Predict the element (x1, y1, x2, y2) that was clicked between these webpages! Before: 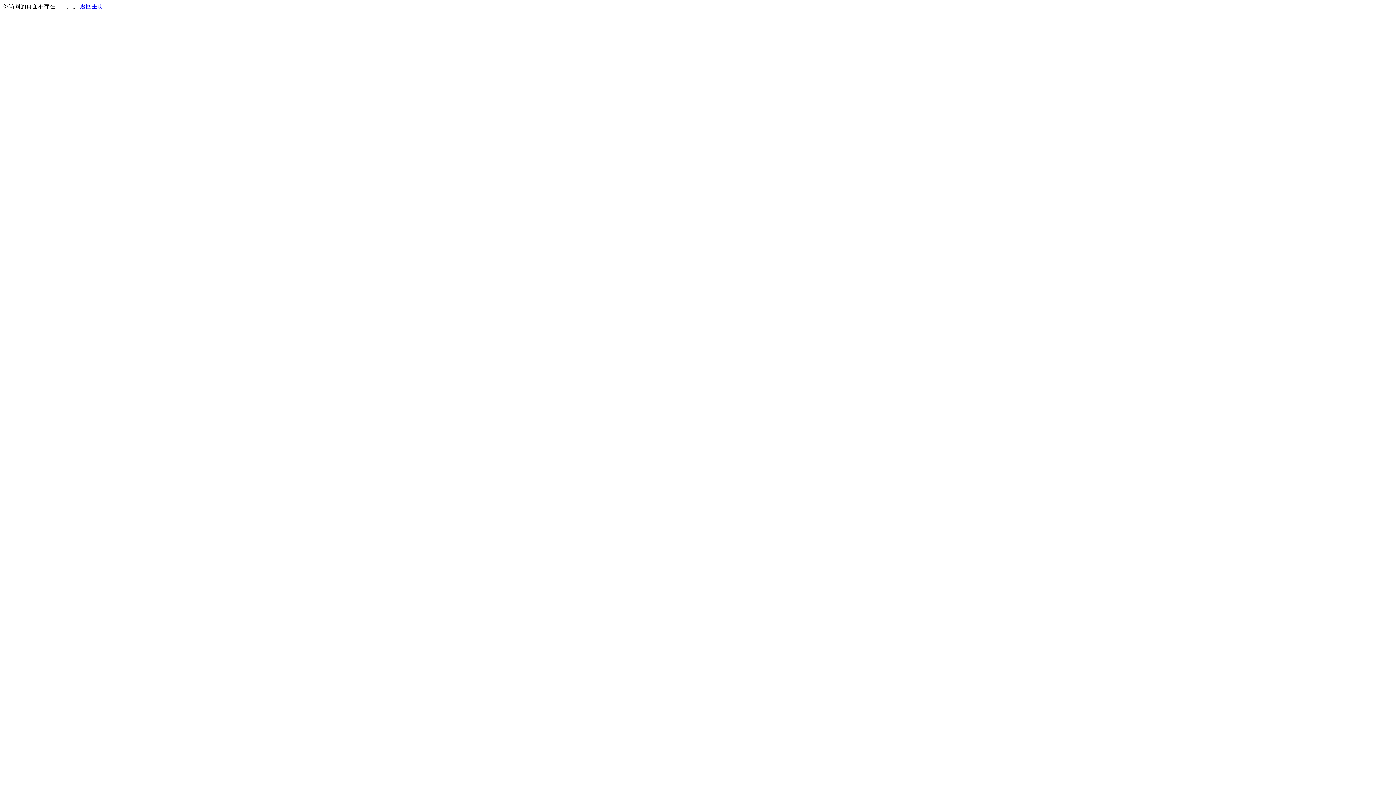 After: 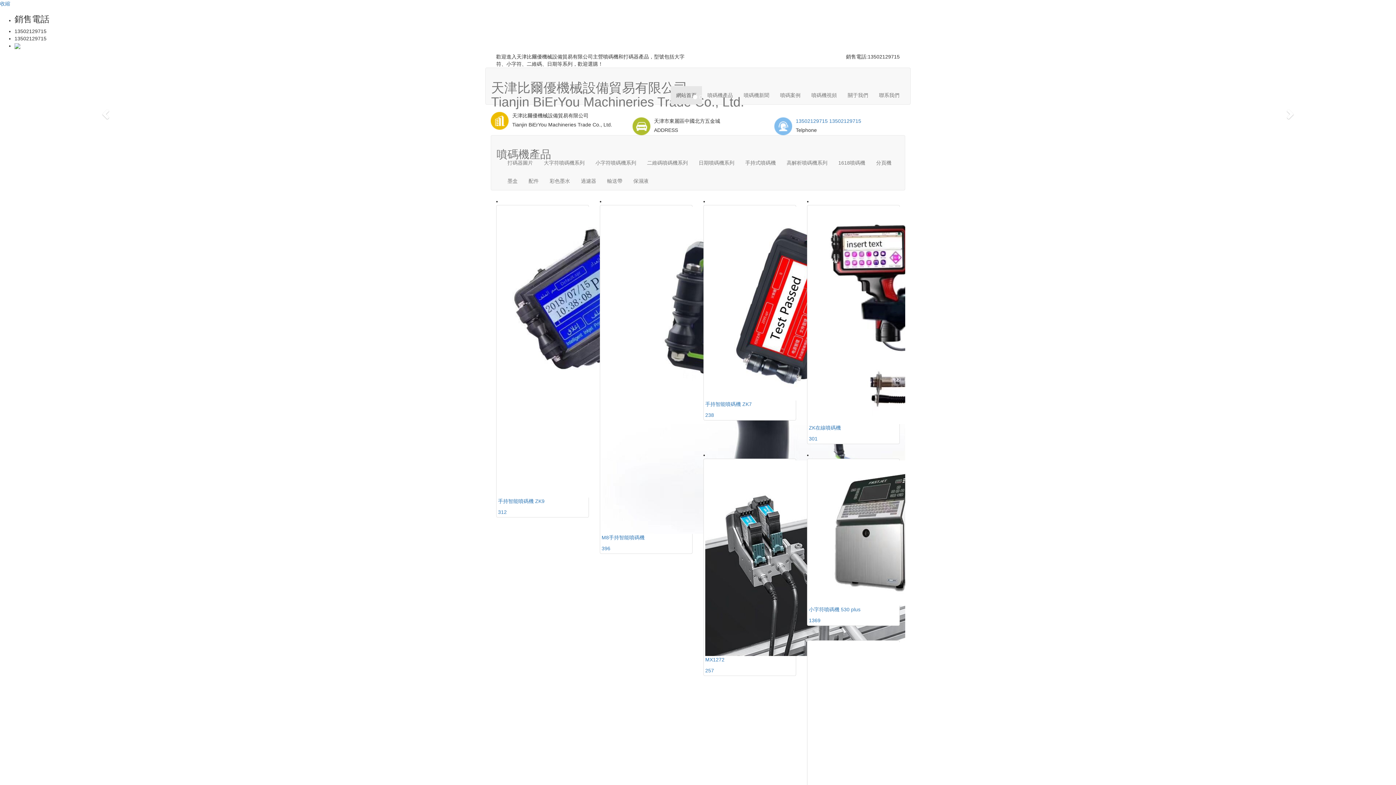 Action: bbox: (80, 3, 103, 9) label: 返回主页